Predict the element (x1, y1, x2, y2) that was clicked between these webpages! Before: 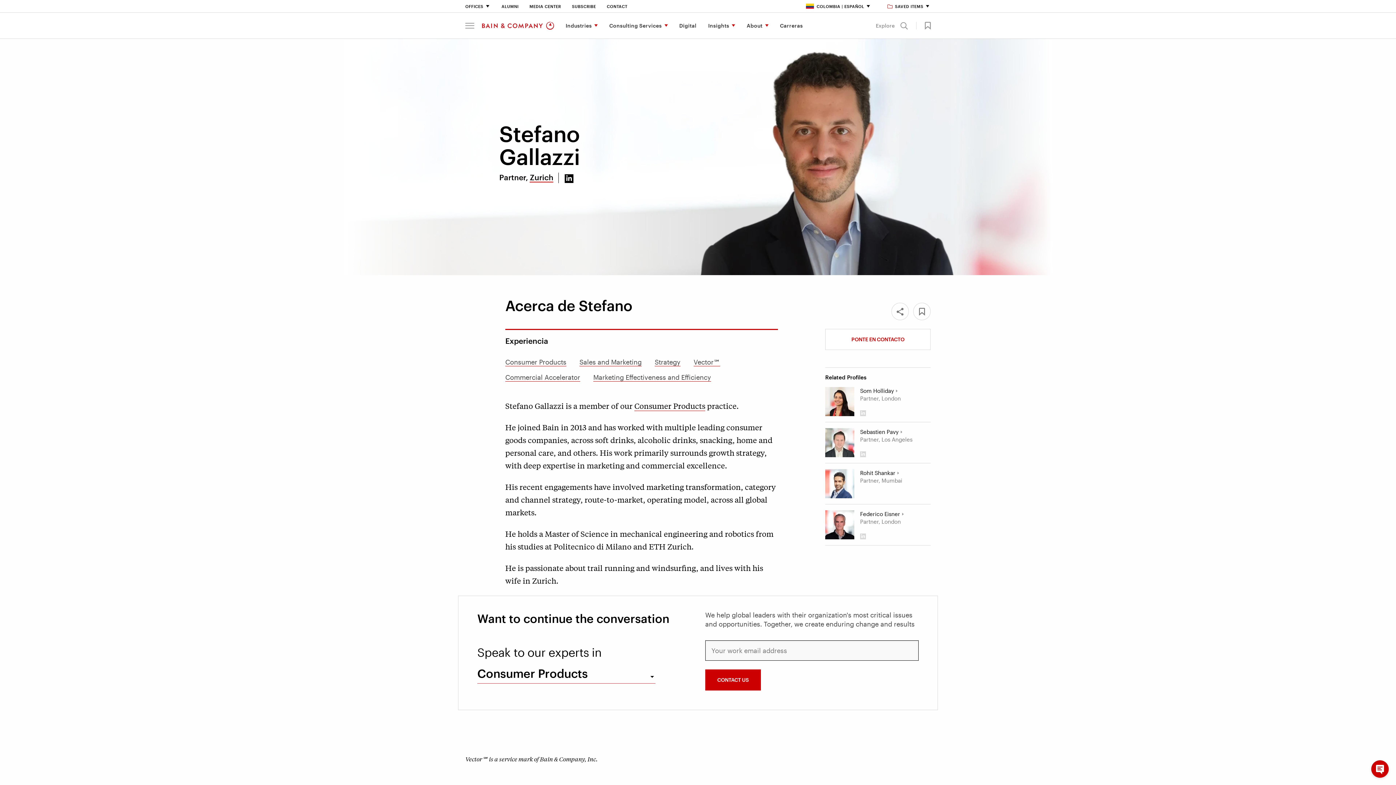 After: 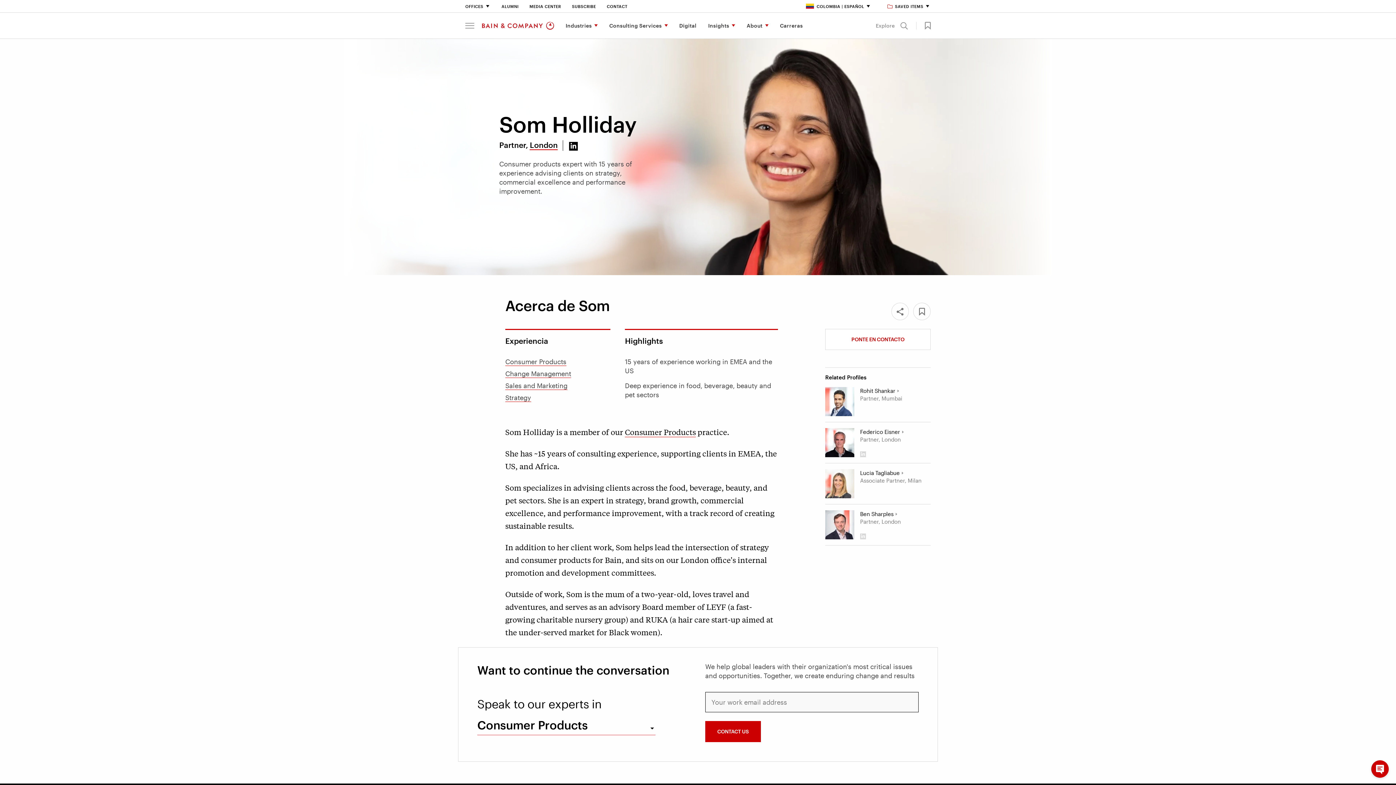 Action: bbox: (860, 387, 897, 394) label: Som Holliday